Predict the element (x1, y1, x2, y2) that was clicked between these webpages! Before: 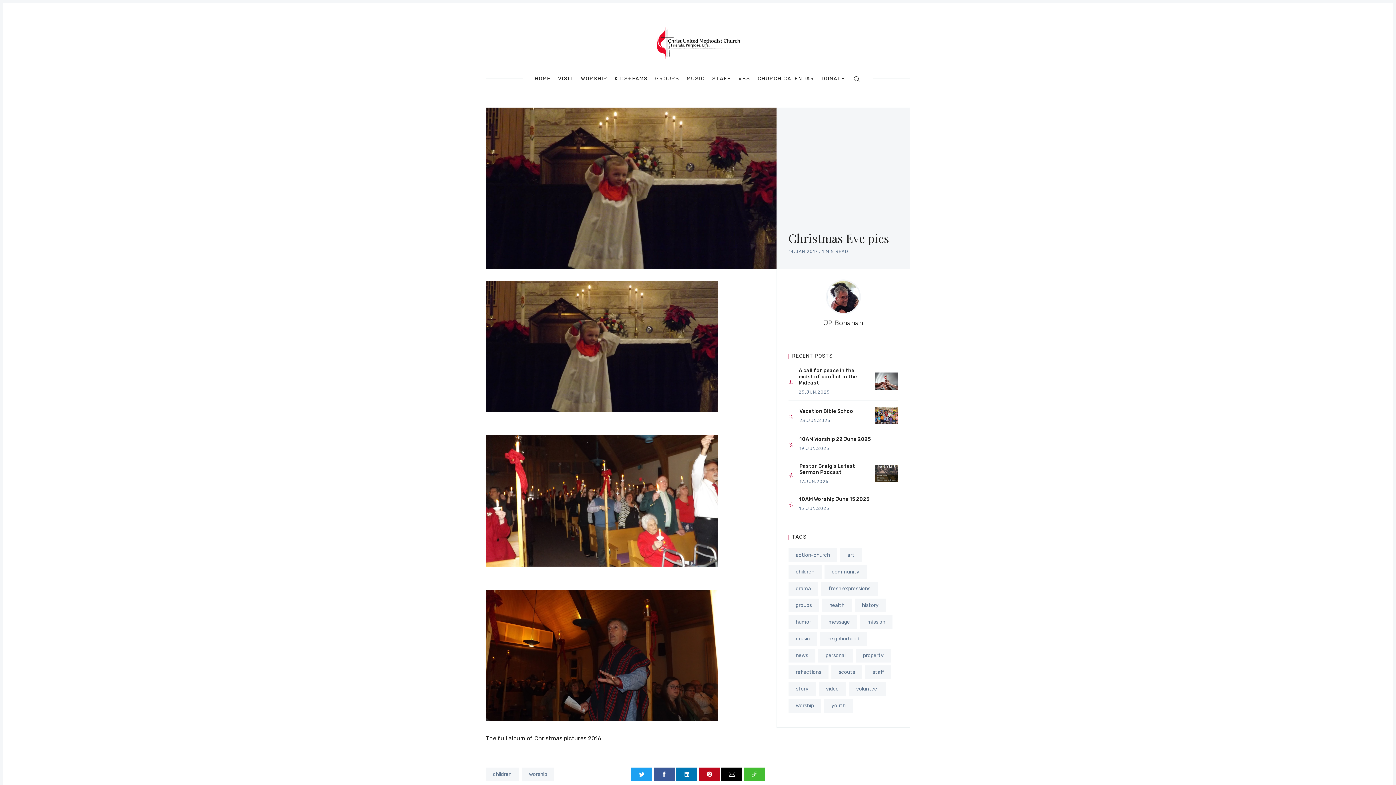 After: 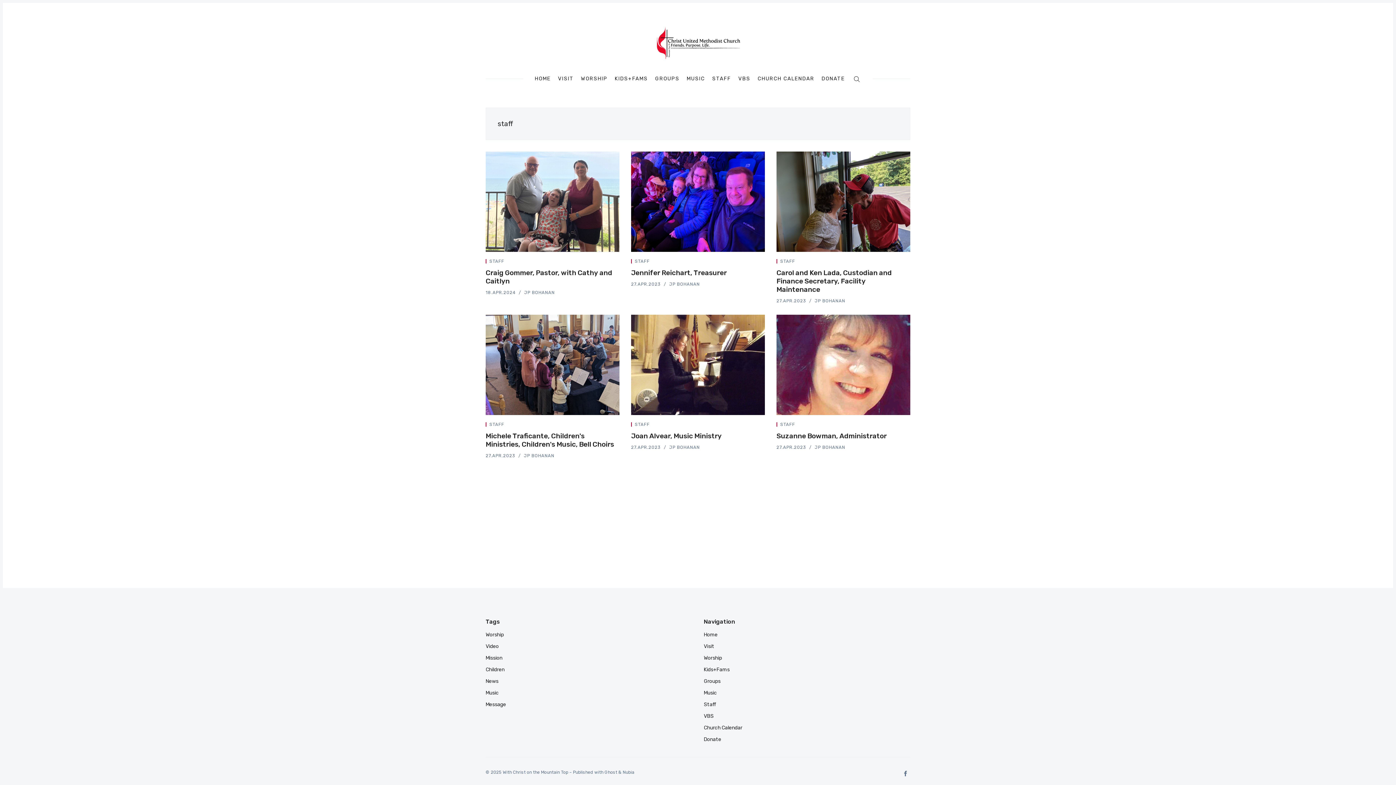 Action: bbox: (865, 665, 891, 679) label: staff